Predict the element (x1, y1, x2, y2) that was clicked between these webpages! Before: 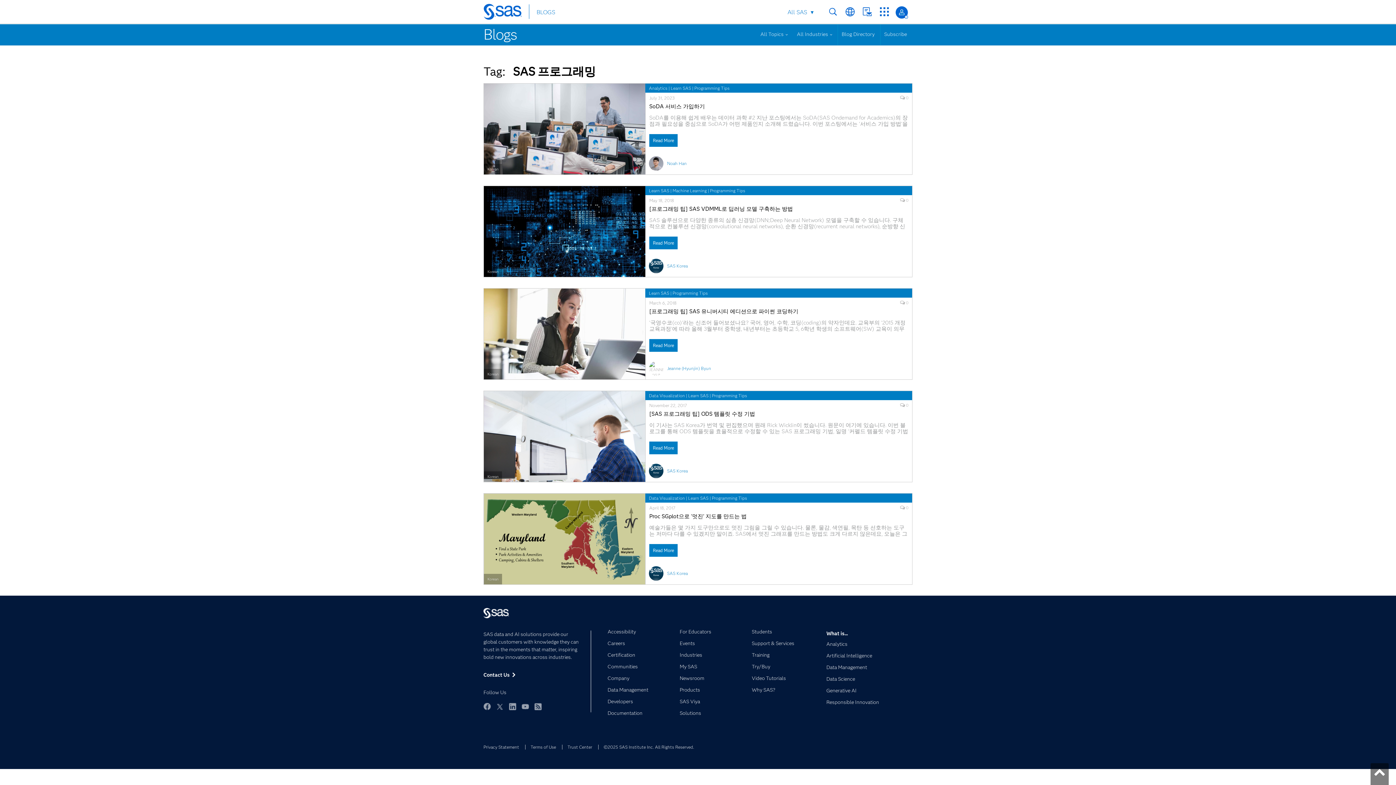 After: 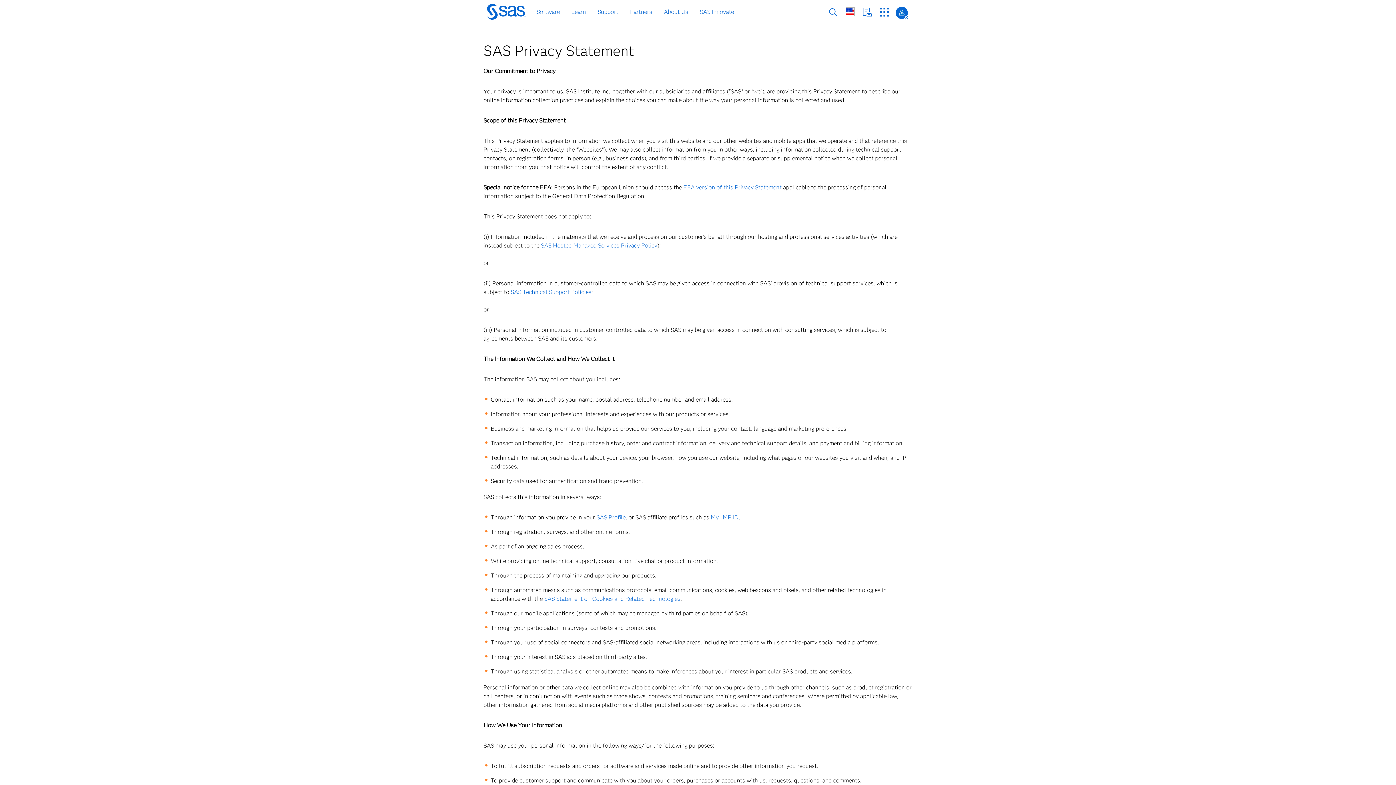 Action: bbox: (483, 744, 519, 750) label: Privacy Statement